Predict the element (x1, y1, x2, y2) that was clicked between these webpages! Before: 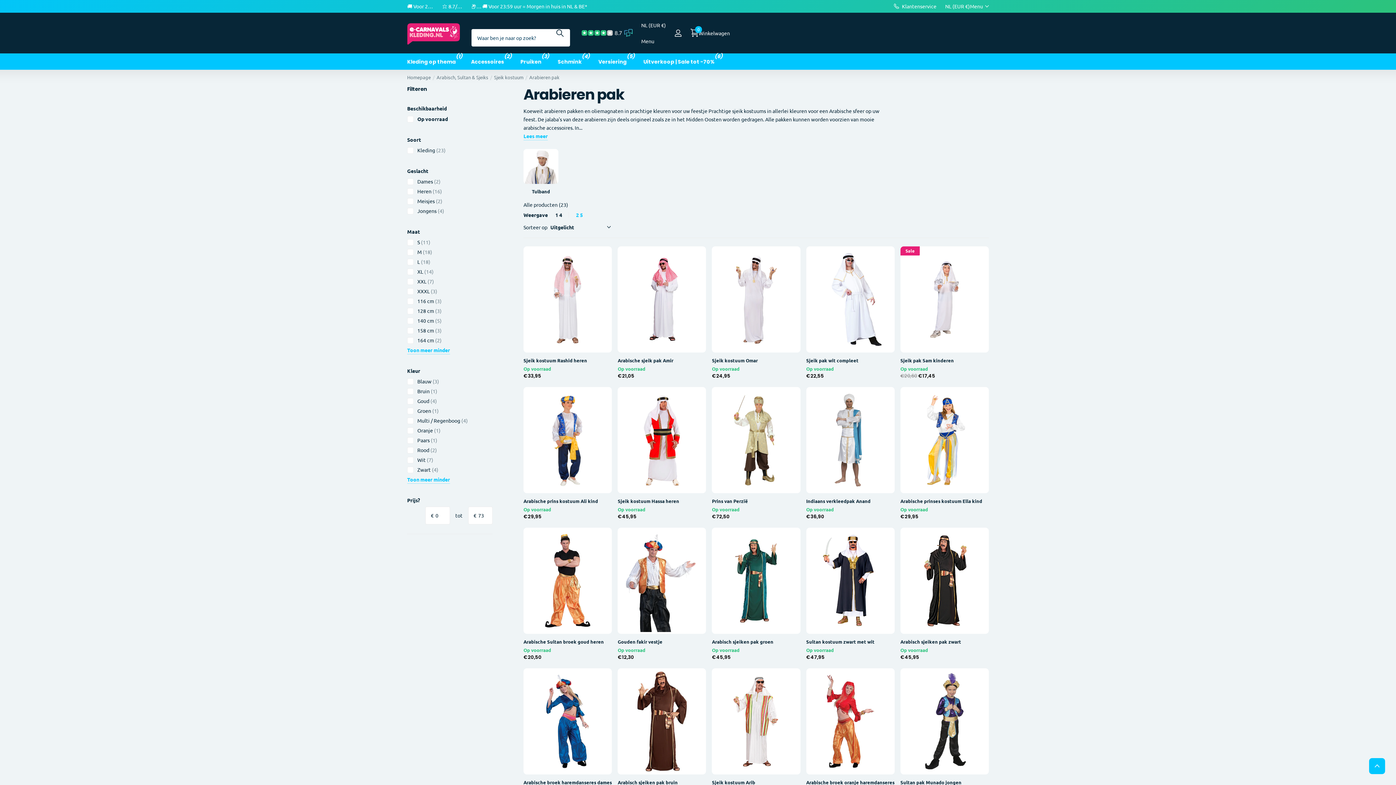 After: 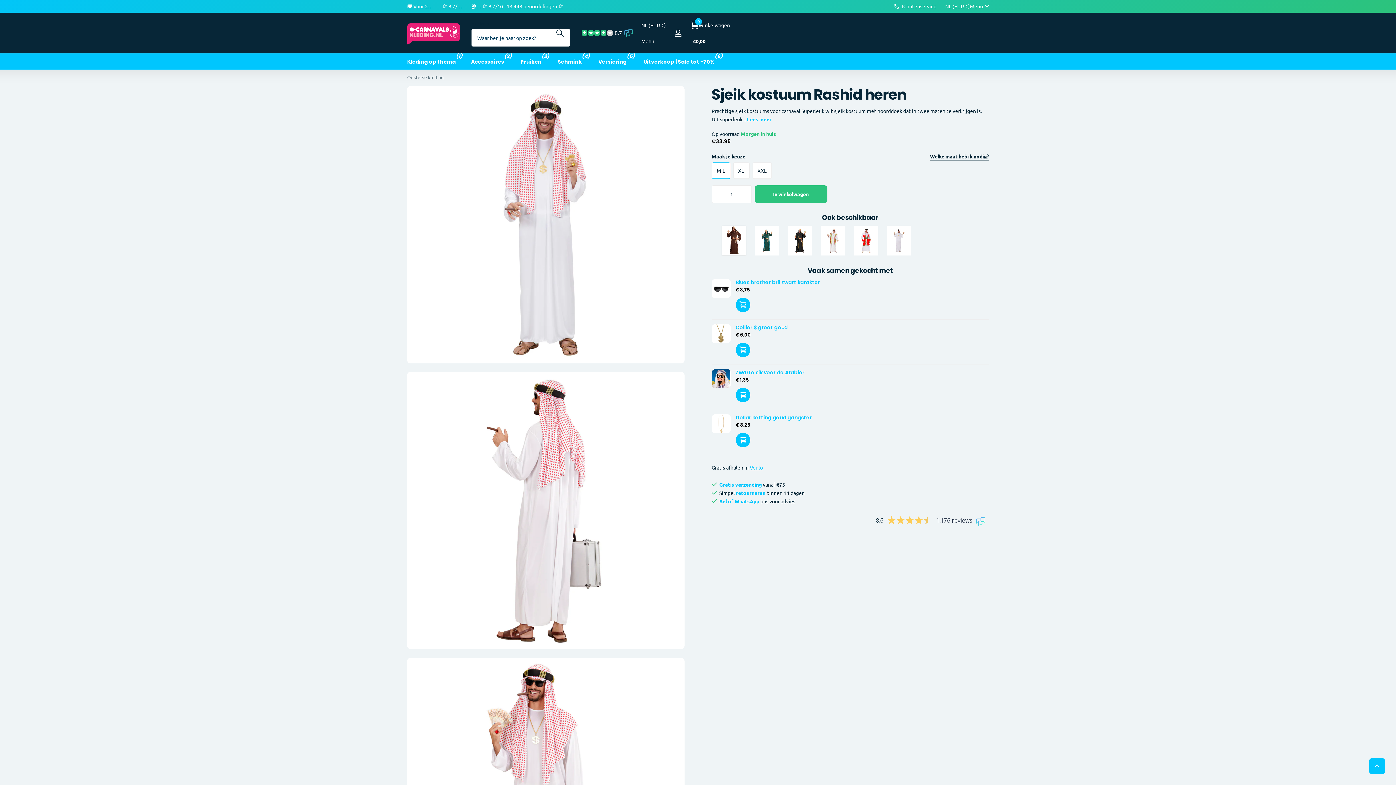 Action: label: Sjeik kostuum Rashid heren bbox: (523, 358, 612, 363)